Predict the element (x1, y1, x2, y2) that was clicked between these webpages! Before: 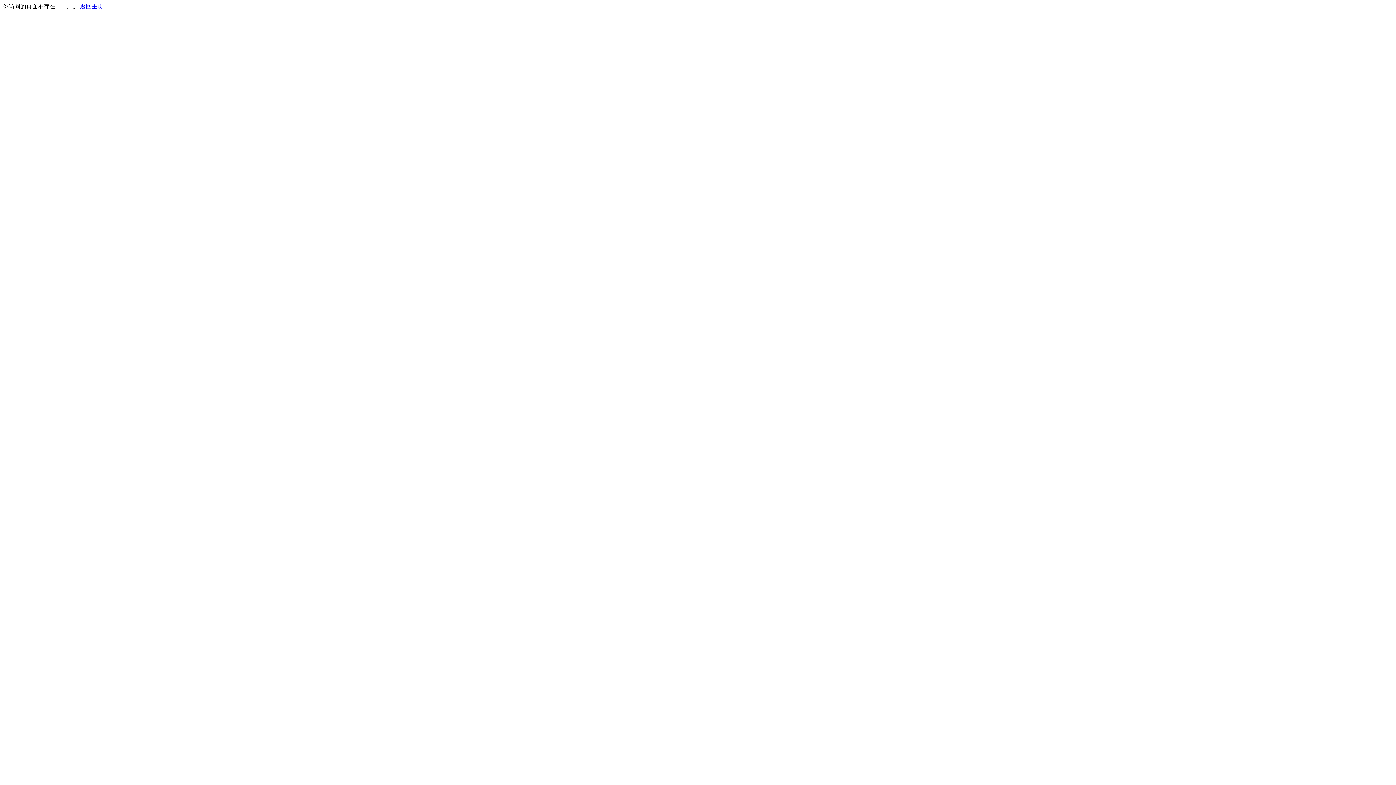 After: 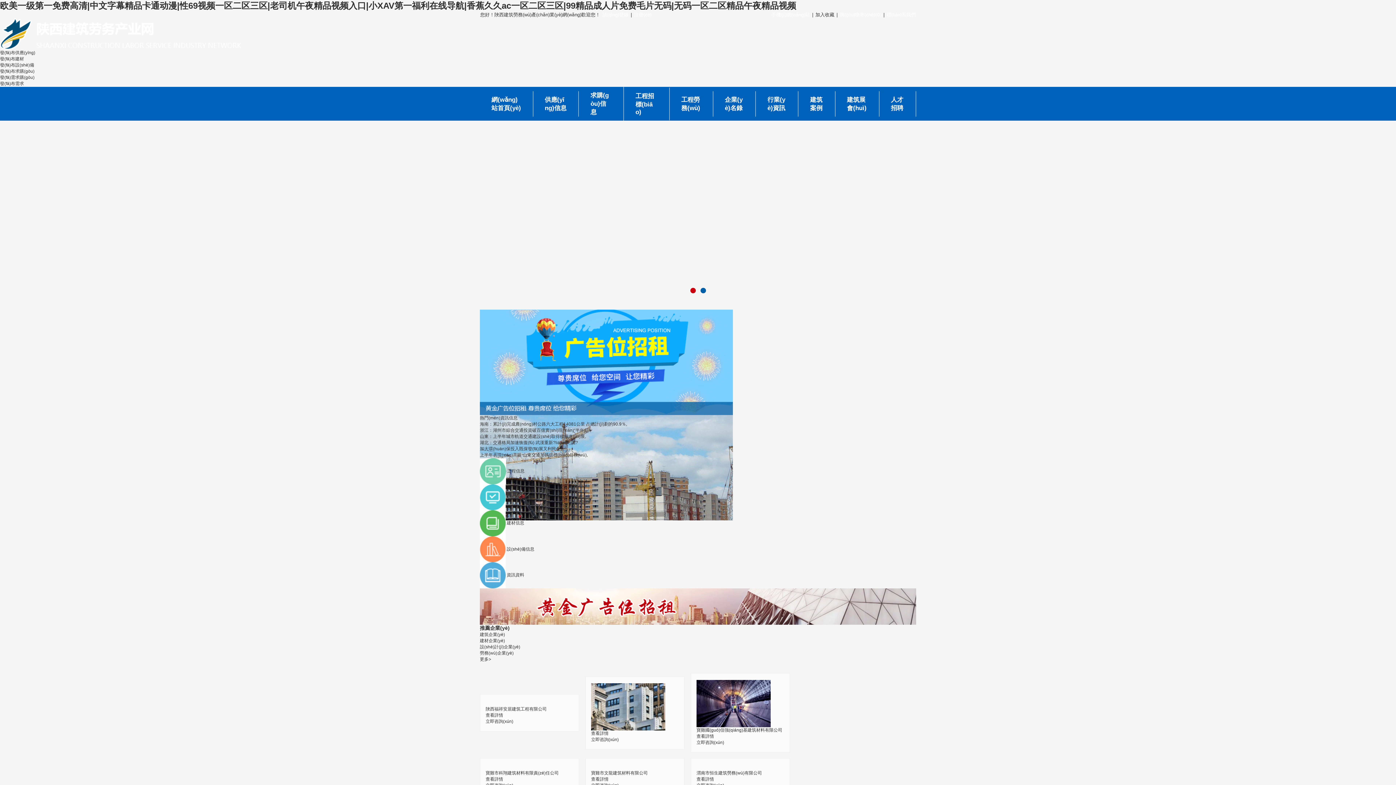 Action: label: 返回主页 bbox: (80, 3, 103, 9)